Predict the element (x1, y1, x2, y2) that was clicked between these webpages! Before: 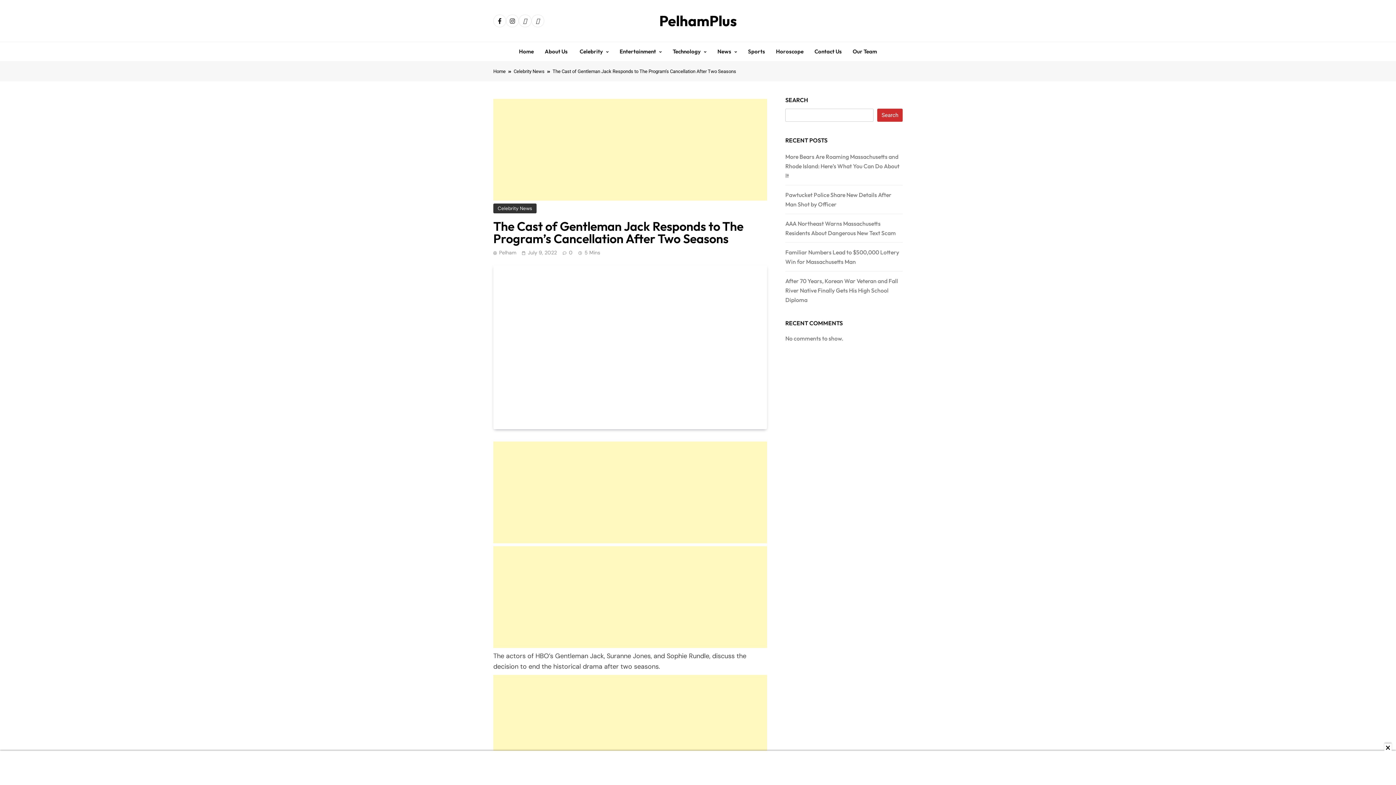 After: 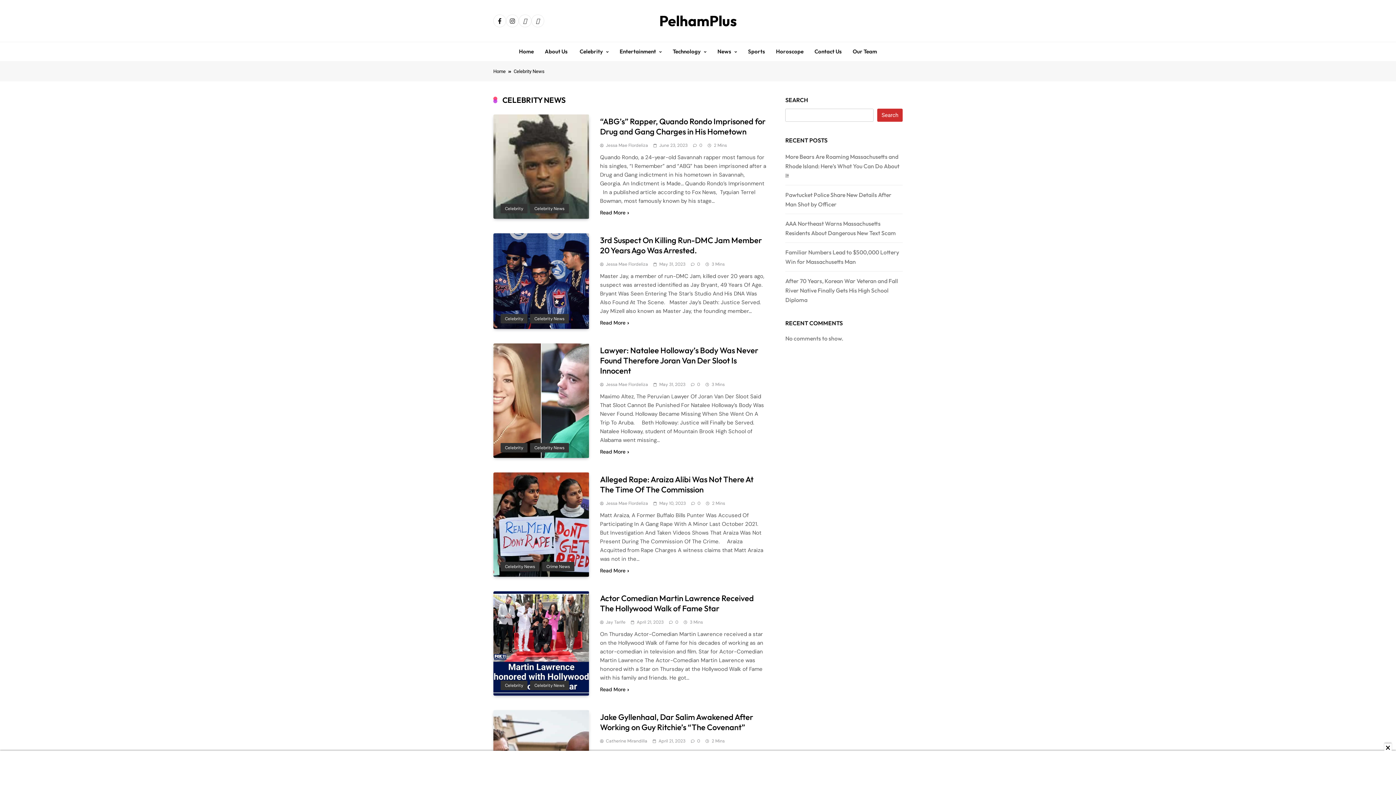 Action: label: Celebrity News bbox: (513, 68, 552, 74)